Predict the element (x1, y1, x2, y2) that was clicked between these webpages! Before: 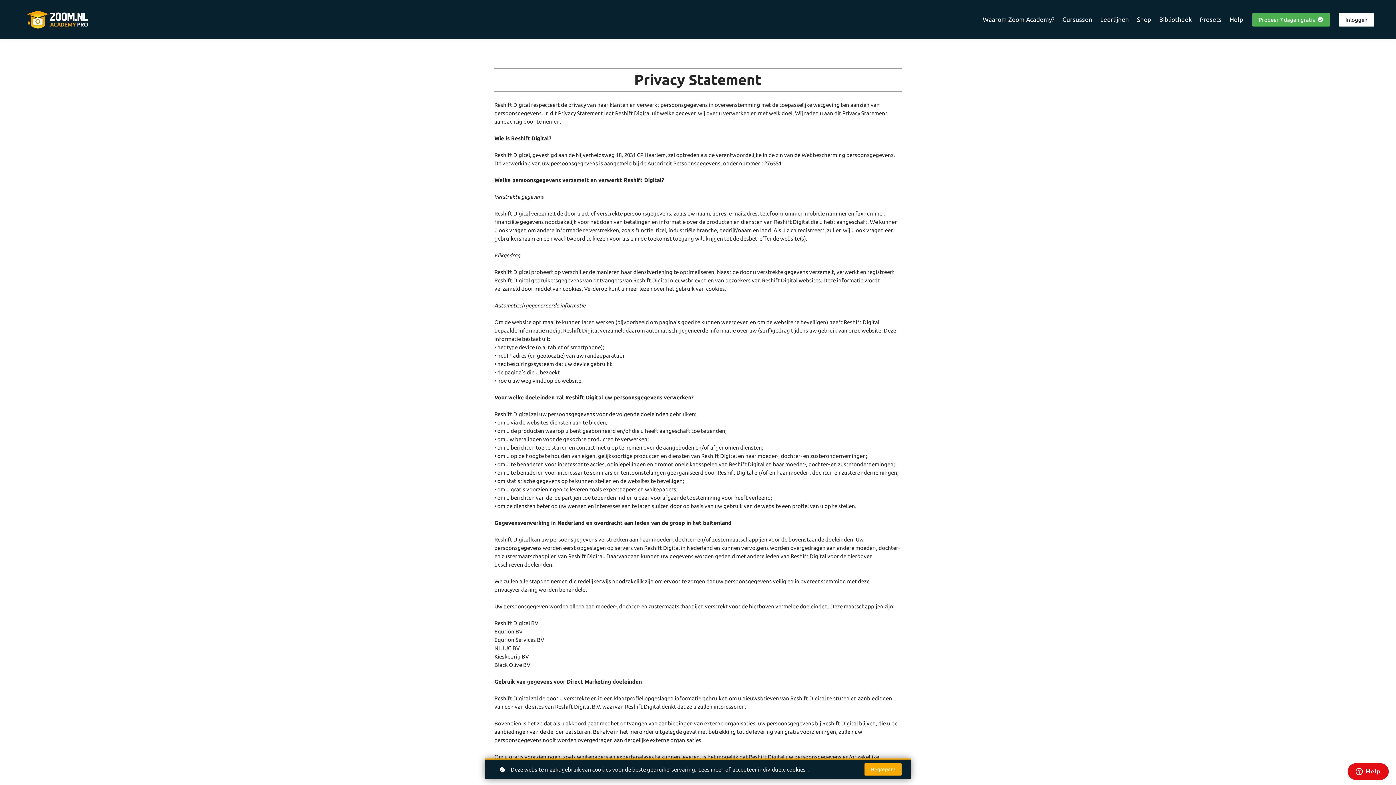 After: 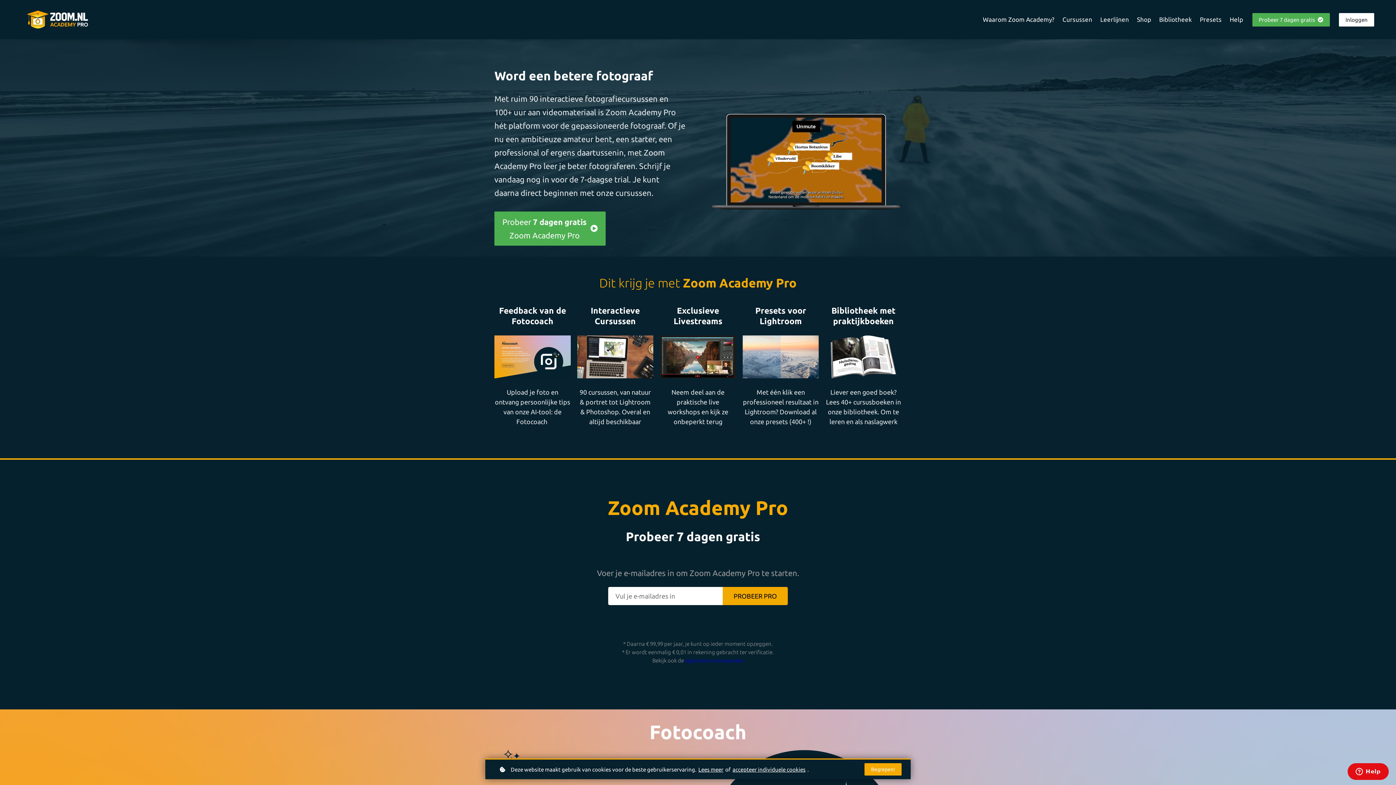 Action: bbox: (27, 9, 88, 30)